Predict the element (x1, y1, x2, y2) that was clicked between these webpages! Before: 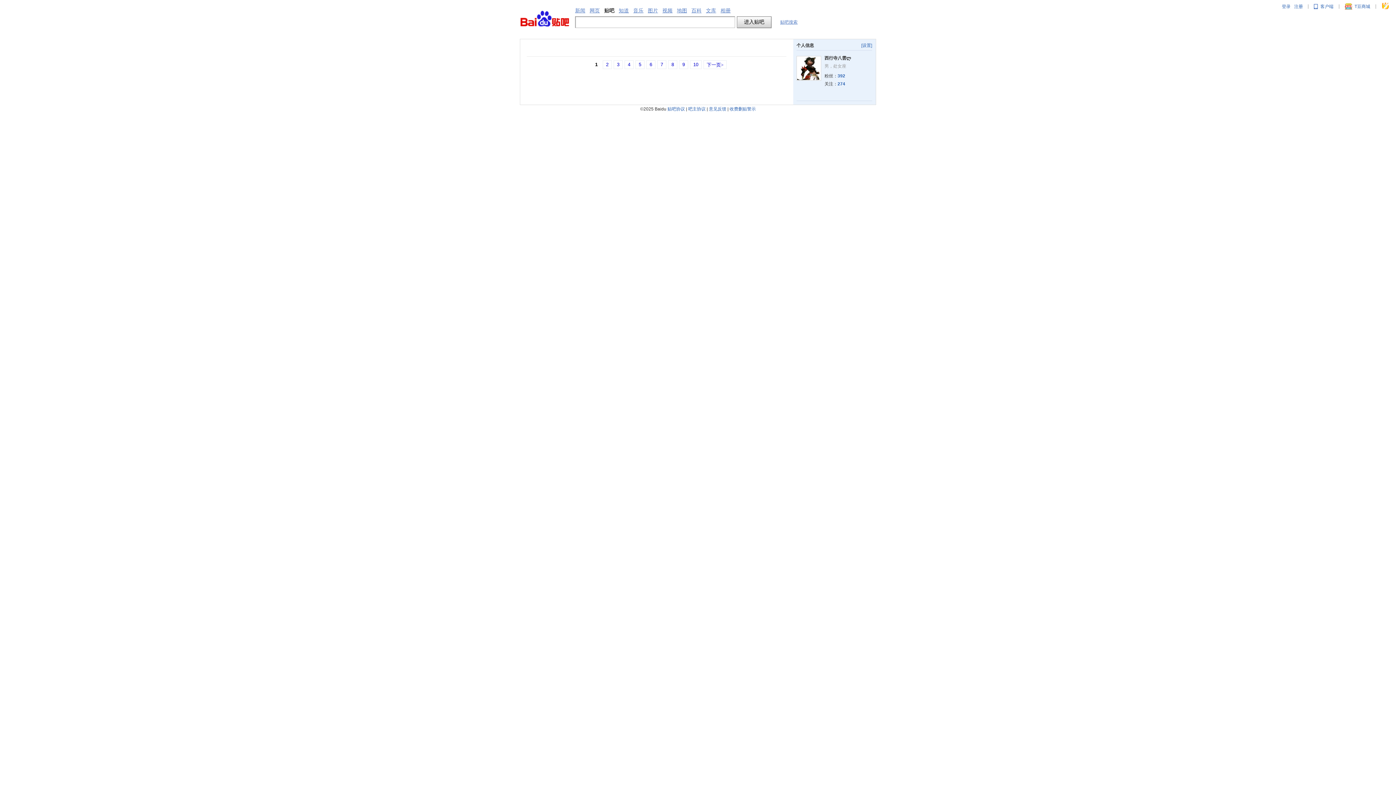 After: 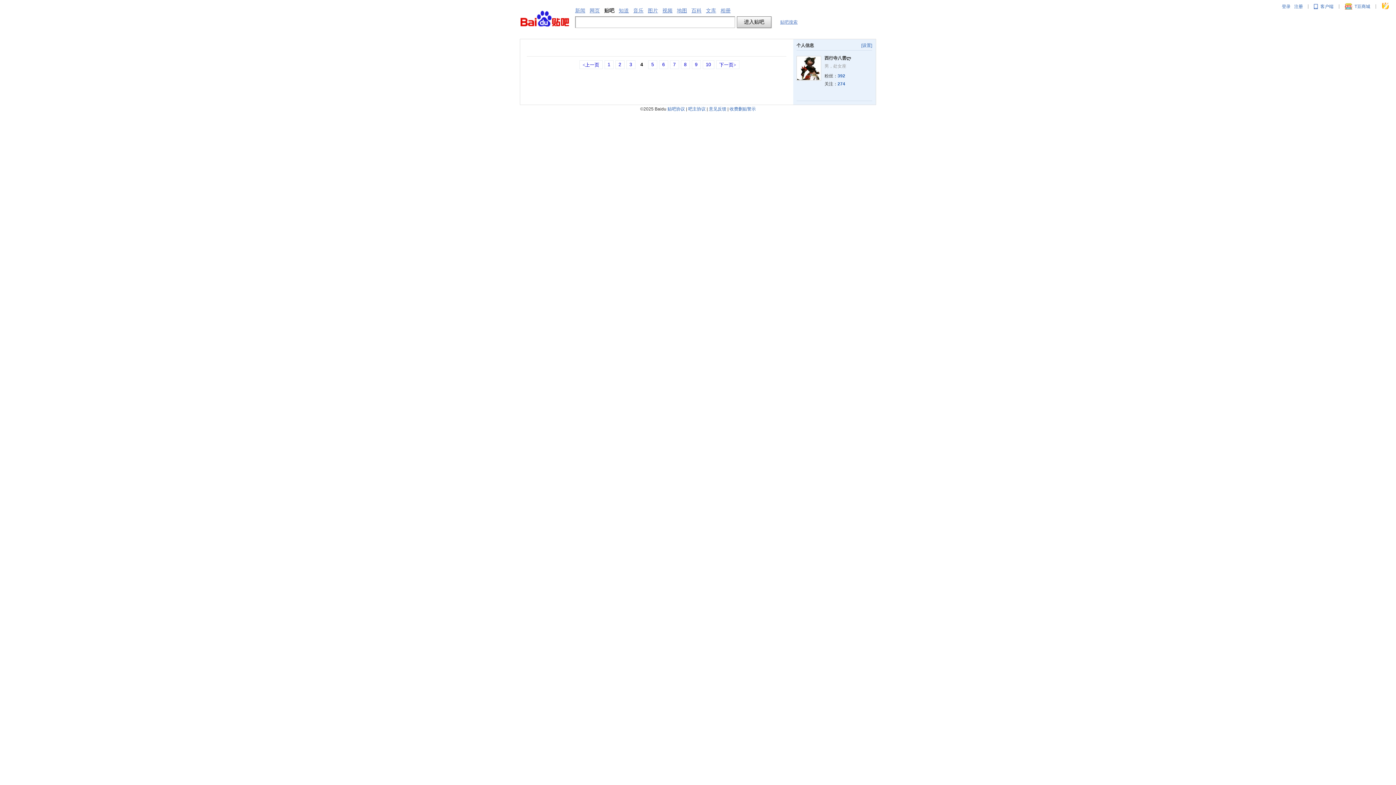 Action: bbox: (624, 60, 633, 69) label: 4